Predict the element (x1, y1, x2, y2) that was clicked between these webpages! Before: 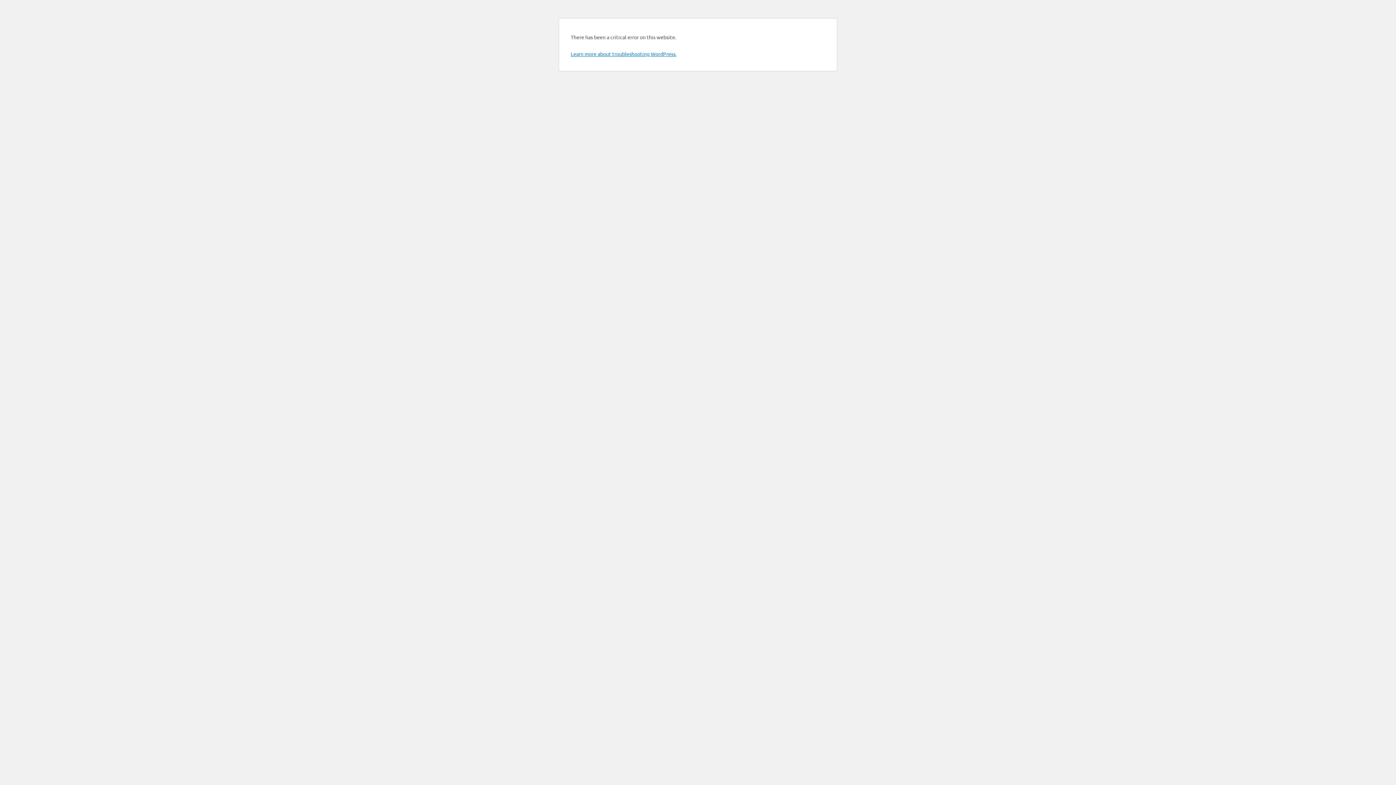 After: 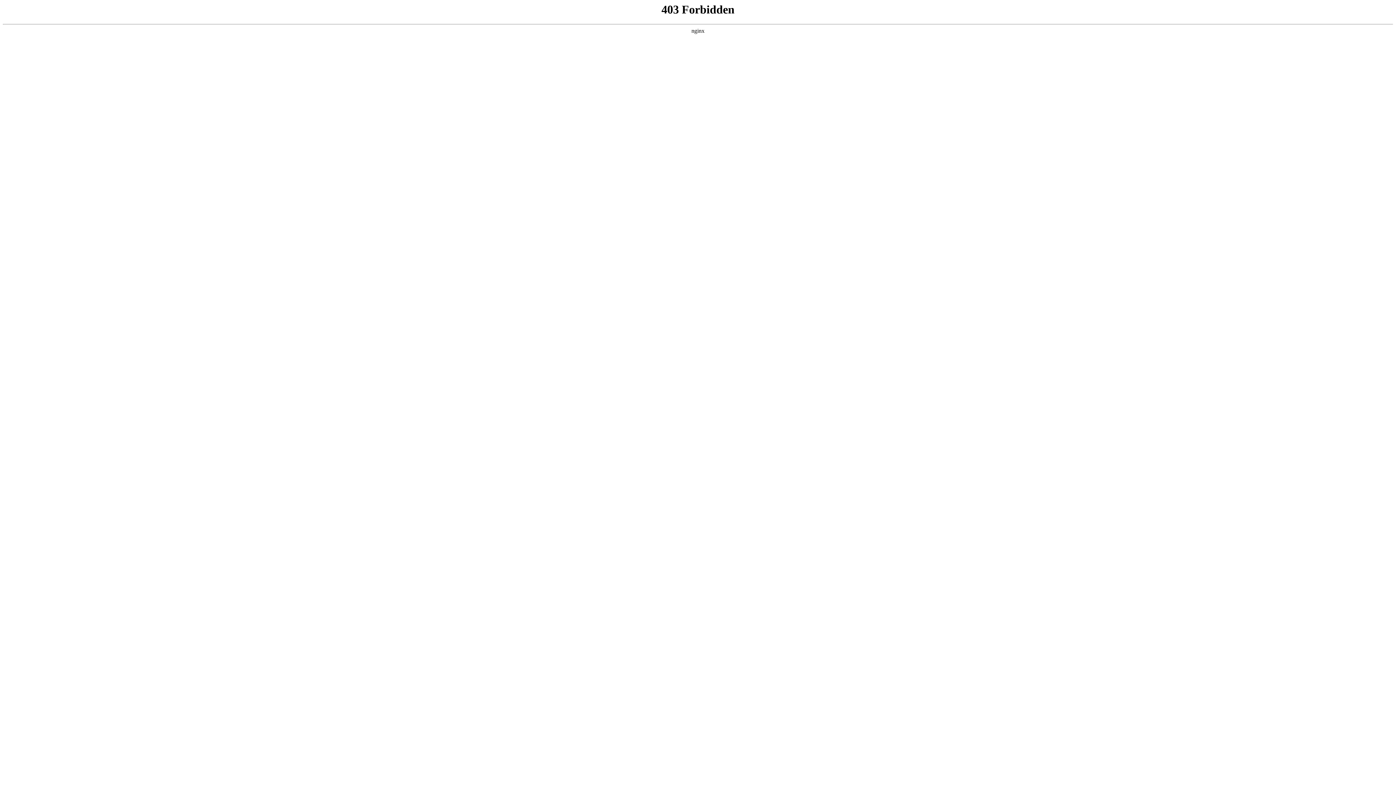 Action: bbox: (570, 50, 676, 57) label: Learn more about troubleshooting WordPress.